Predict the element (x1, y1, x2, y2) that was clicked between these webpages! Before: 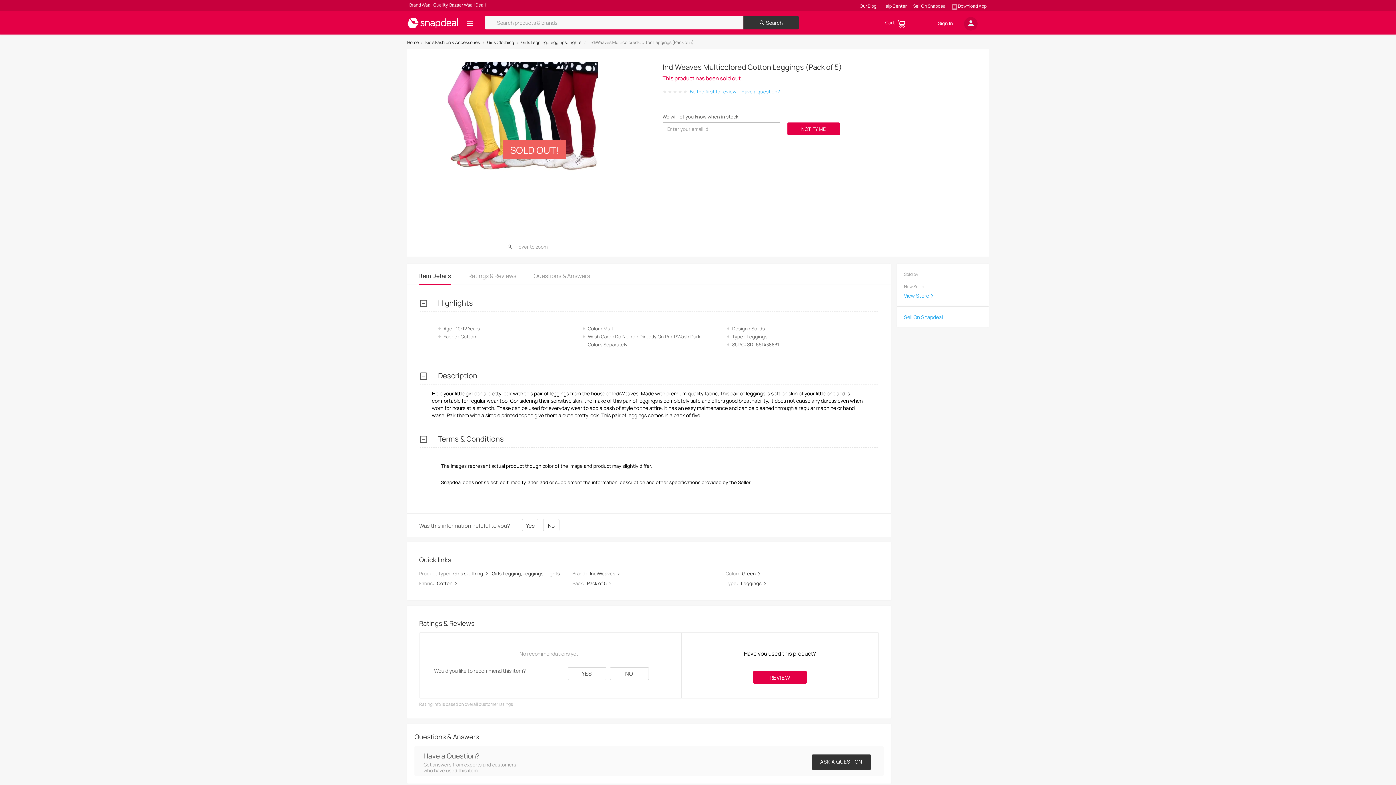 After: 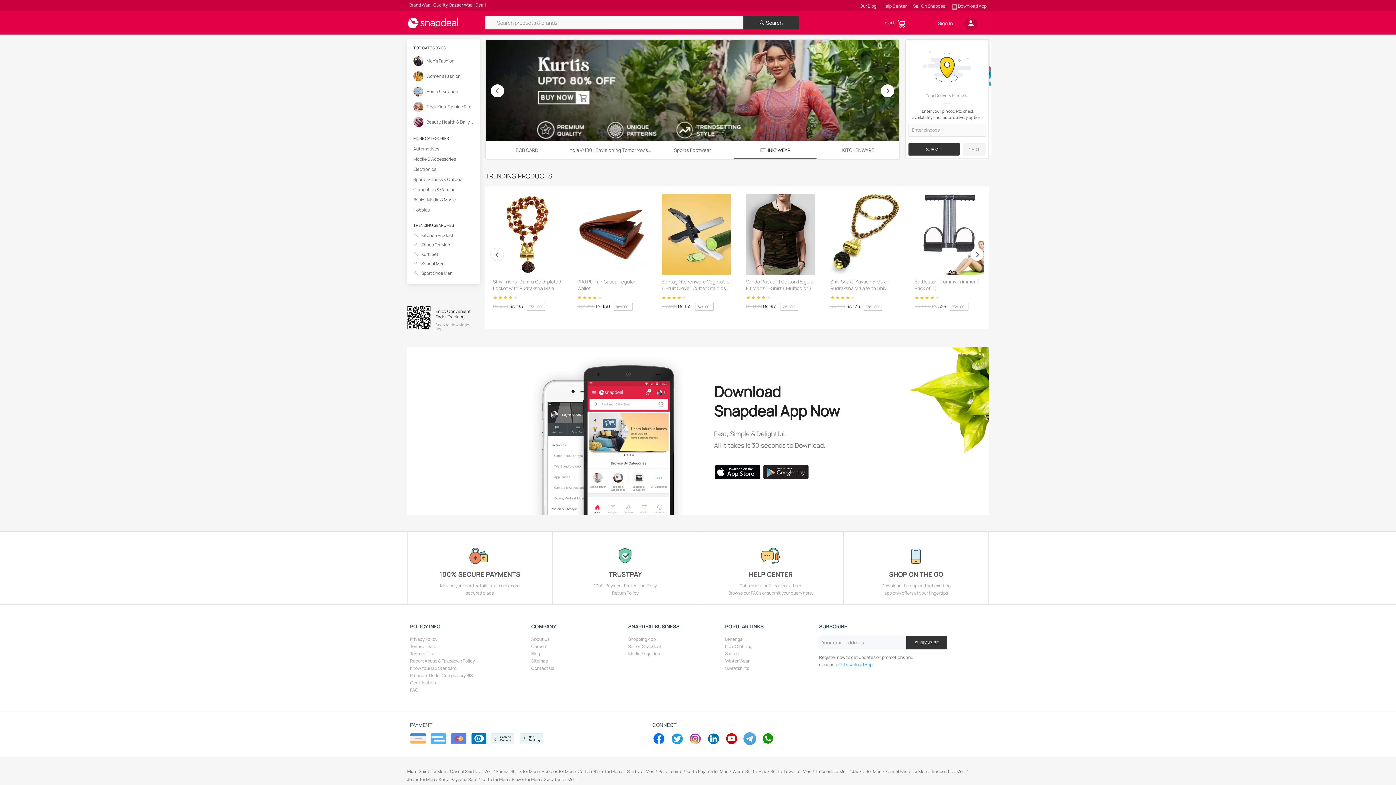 Action: label: Download App bbox: (958, 2, 986, 9)